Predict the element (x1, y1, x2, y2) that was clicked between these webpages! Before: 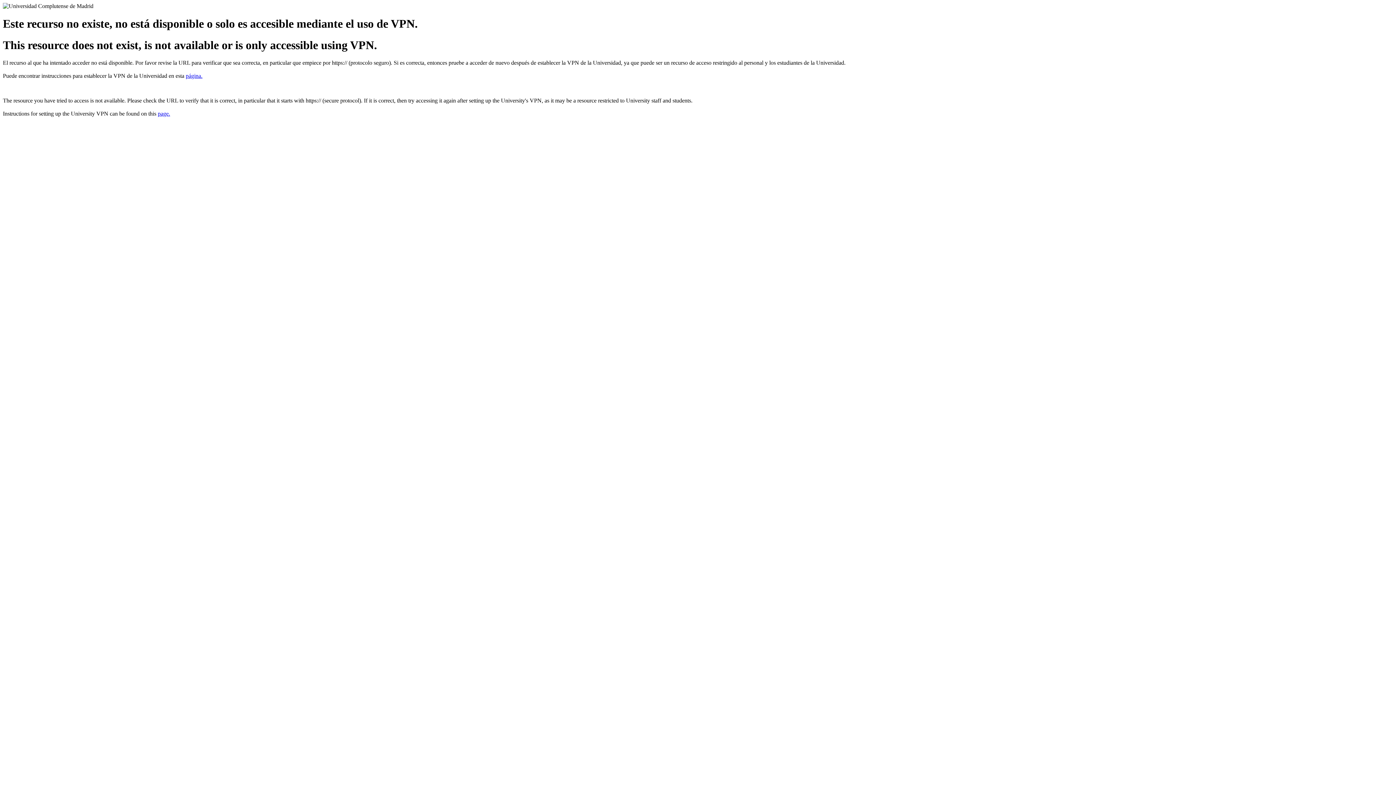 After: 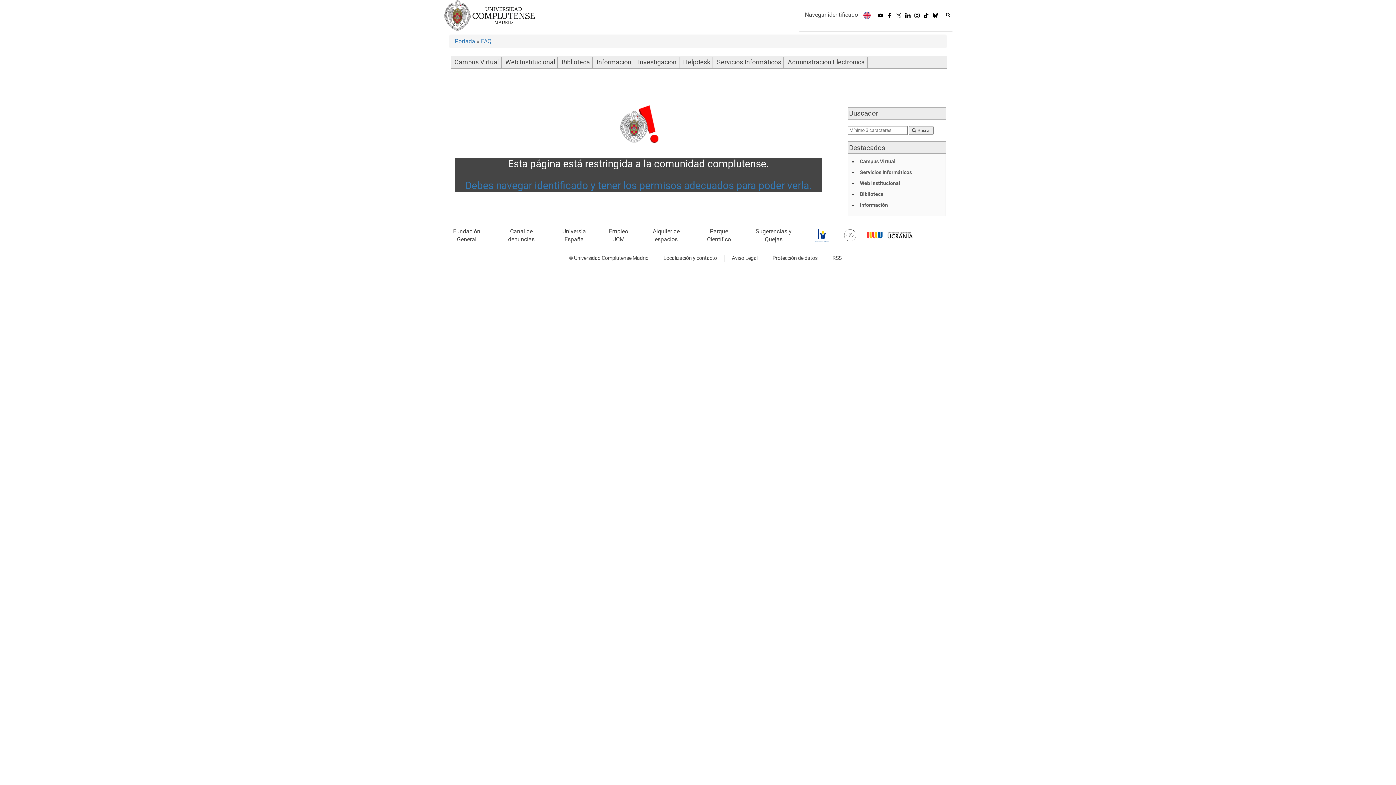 Action: bbox: (185, 72, 202, 79) label: página.